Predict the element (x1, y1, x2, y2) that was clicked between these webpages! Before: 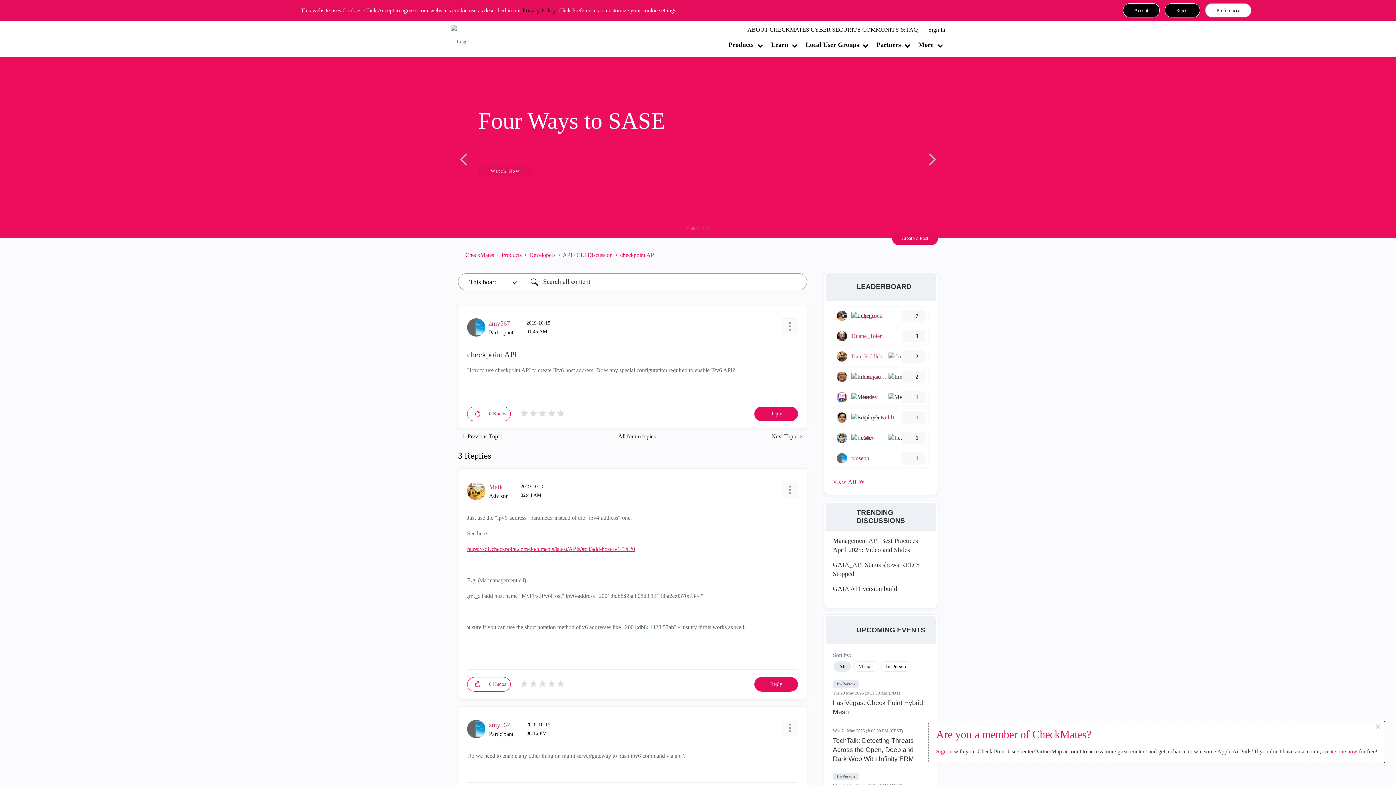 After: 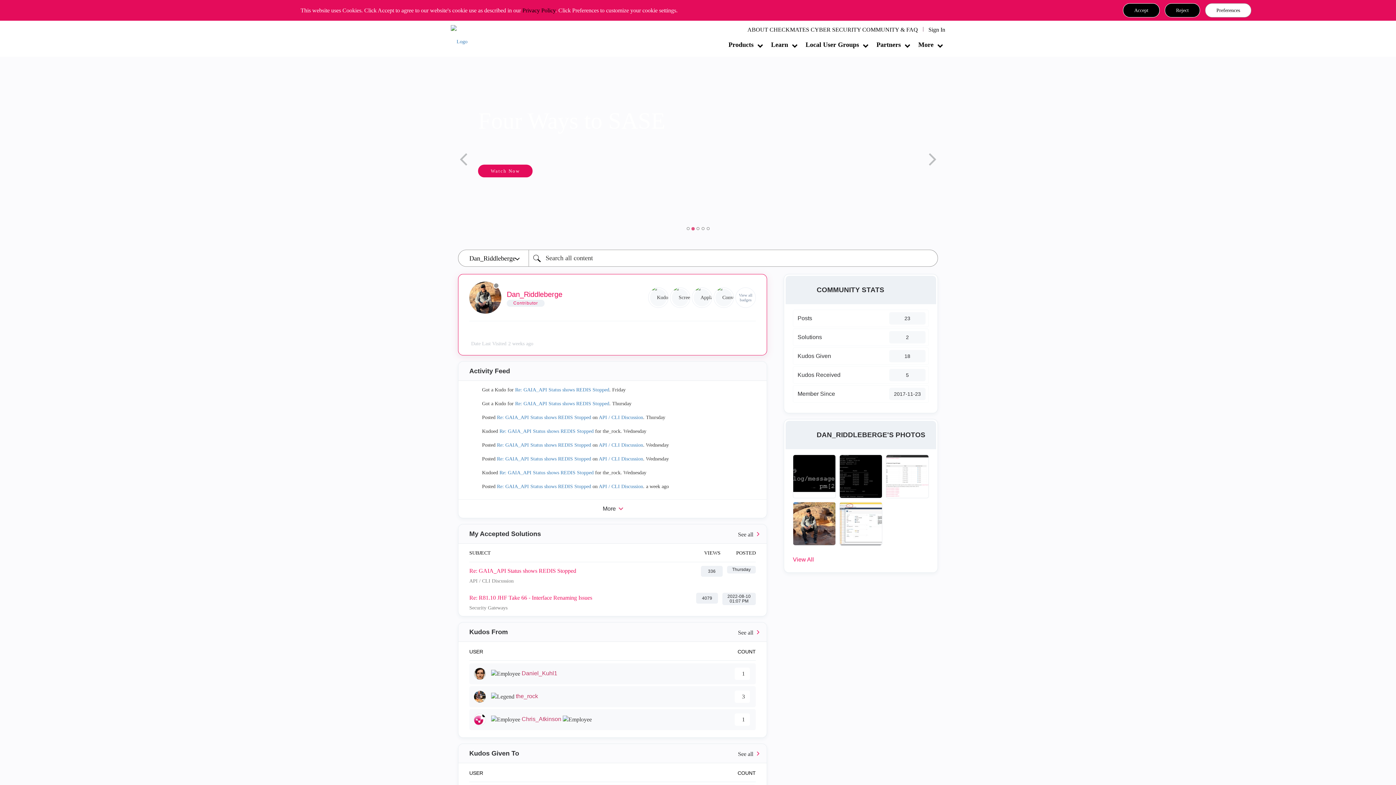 Action: label: View Profile of Dan_Riddleberge bbox: (851, 352, 888, 360)